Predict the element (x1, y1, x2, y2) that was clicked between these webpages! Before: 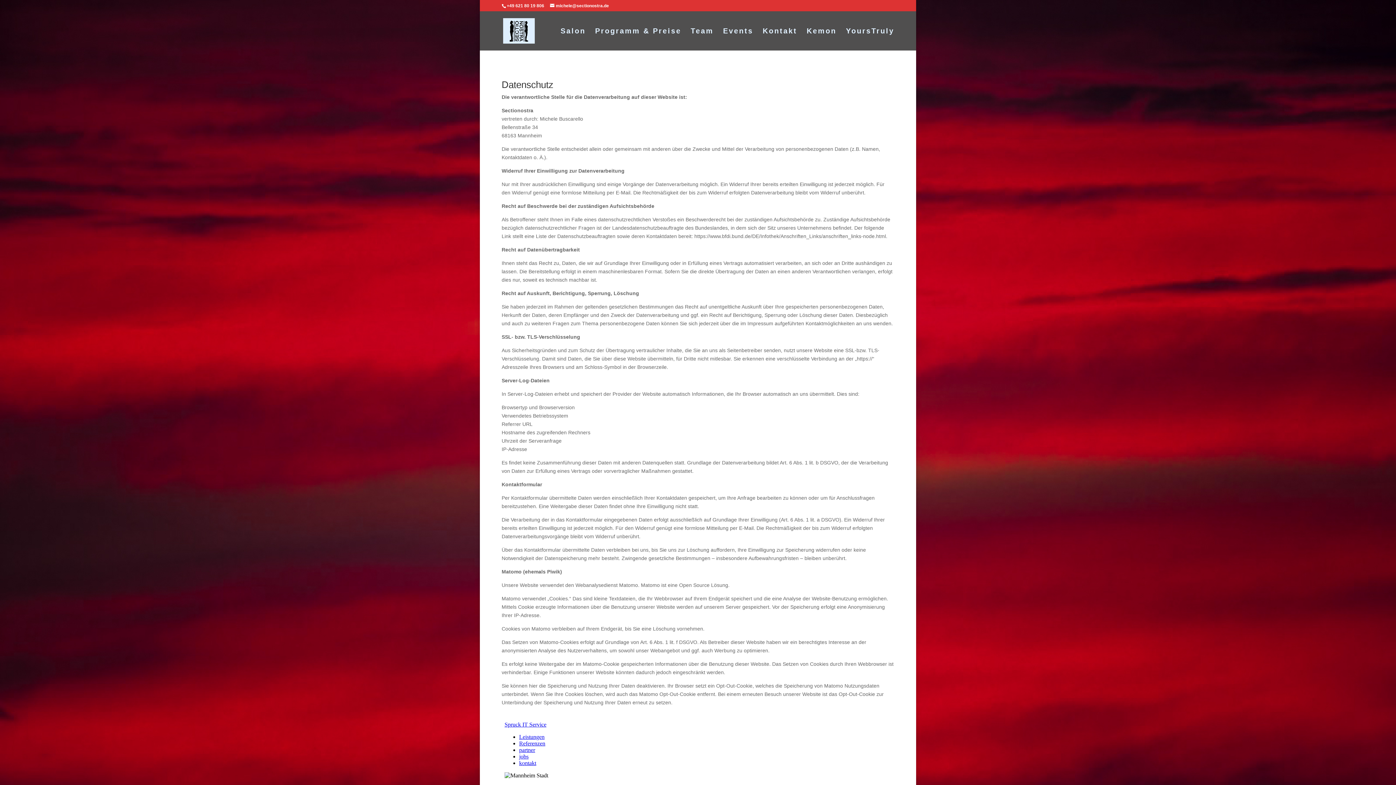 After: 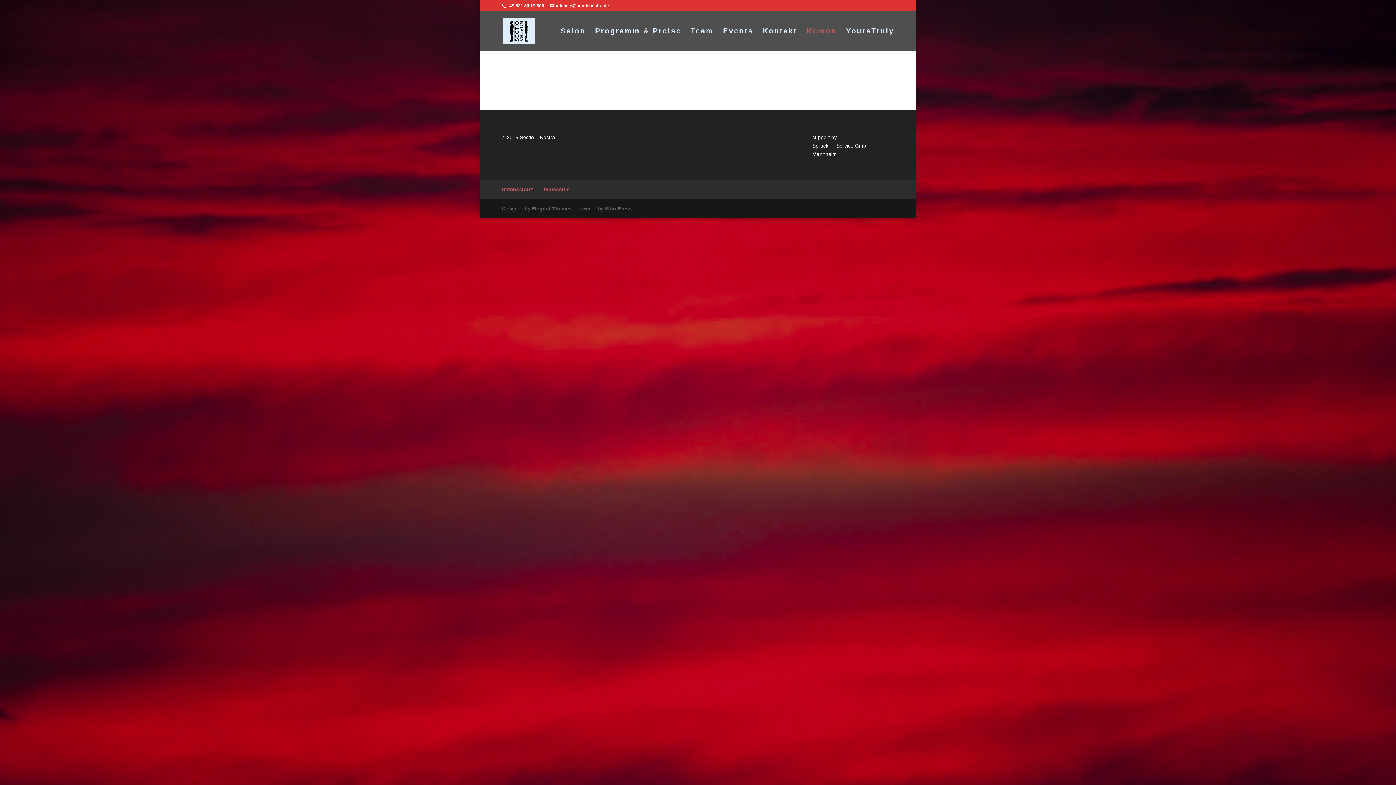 Action: bbox: (806, 28, 836, 50) label: Kemon